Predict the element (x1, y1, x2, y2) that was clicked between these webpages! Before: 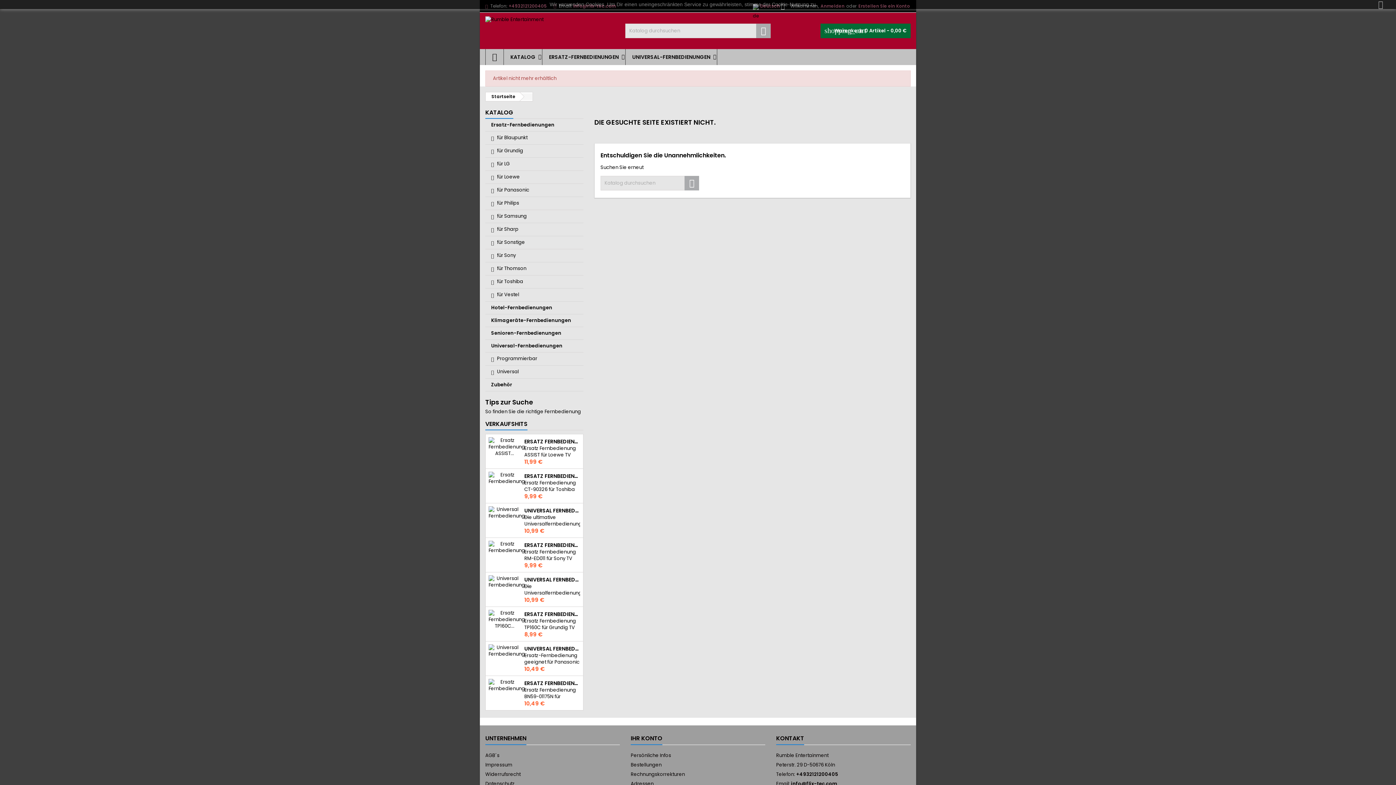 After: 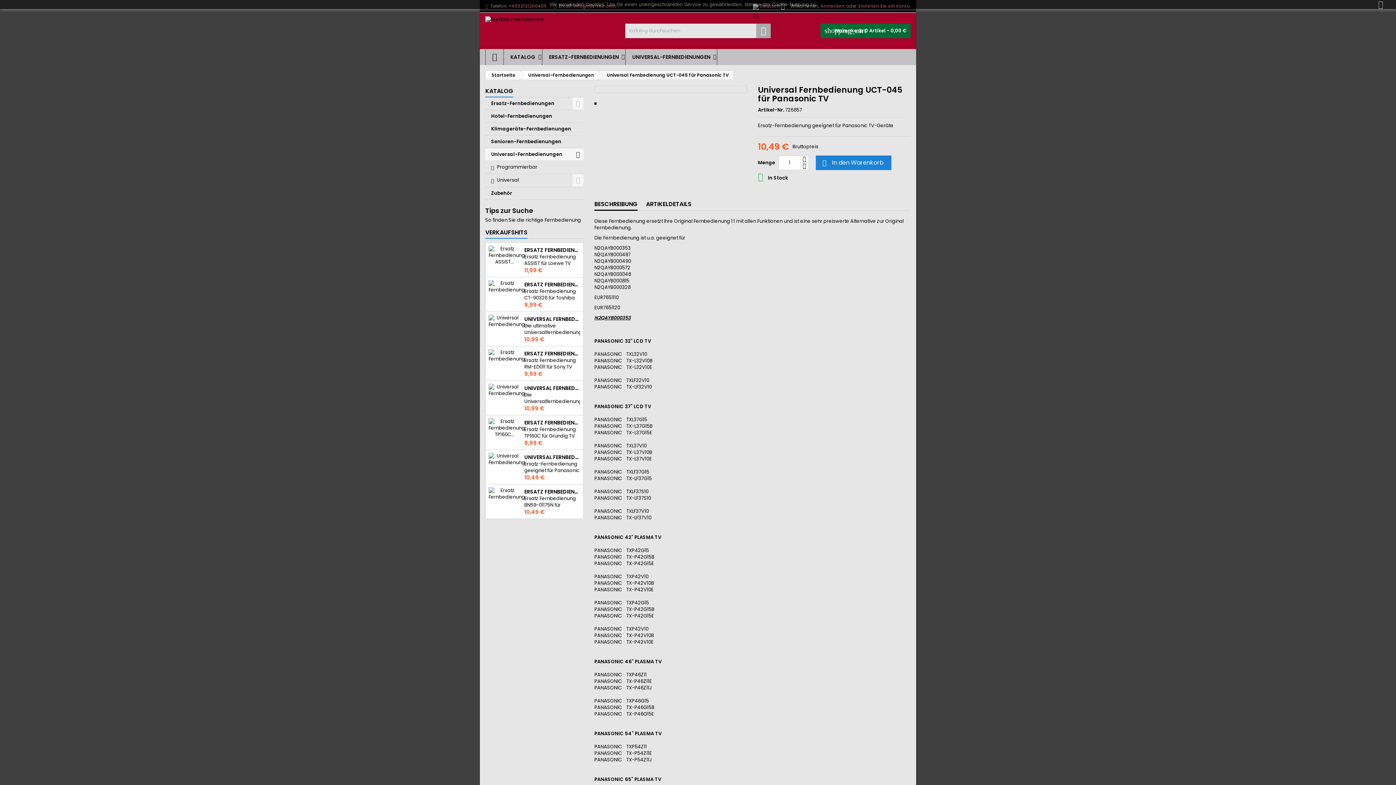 Action: bbox: (488, 644, 520, 657)